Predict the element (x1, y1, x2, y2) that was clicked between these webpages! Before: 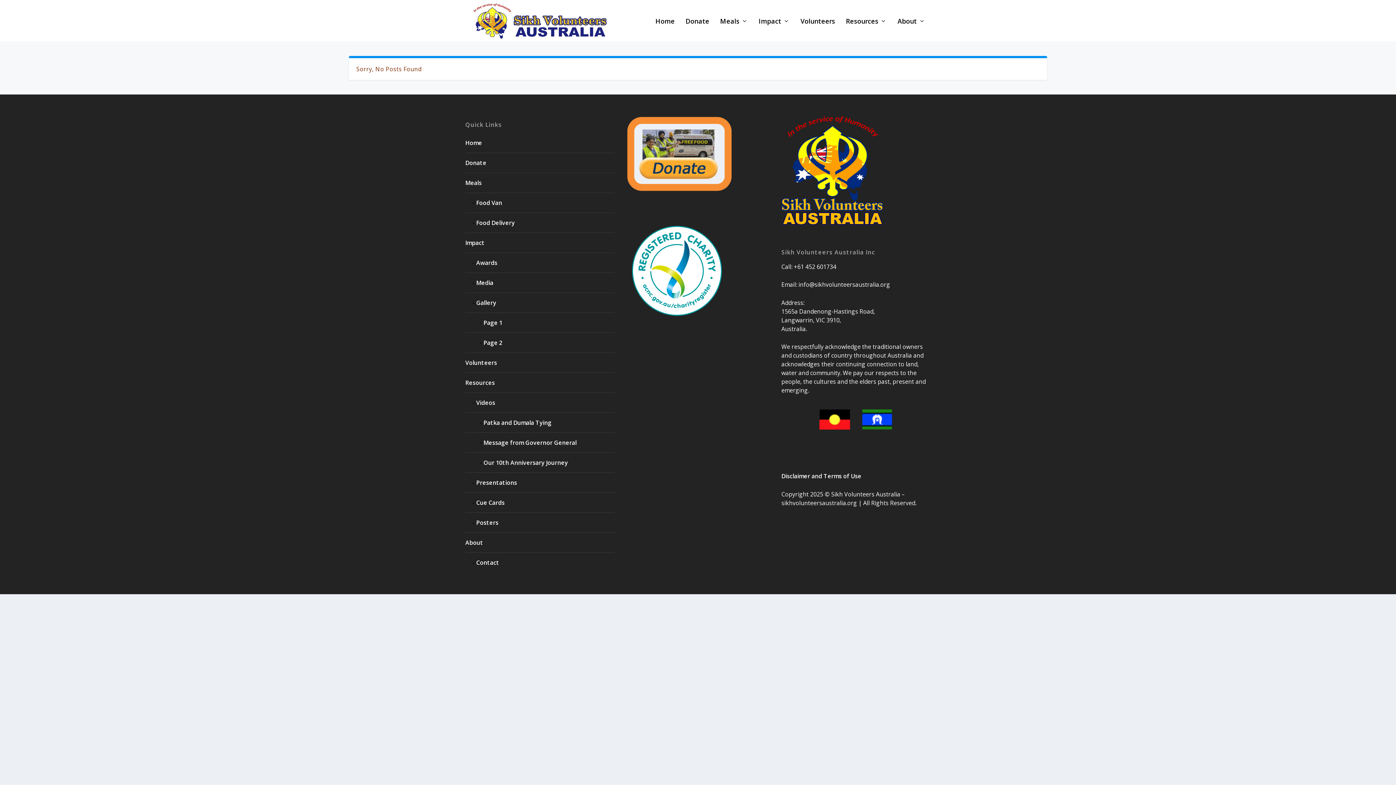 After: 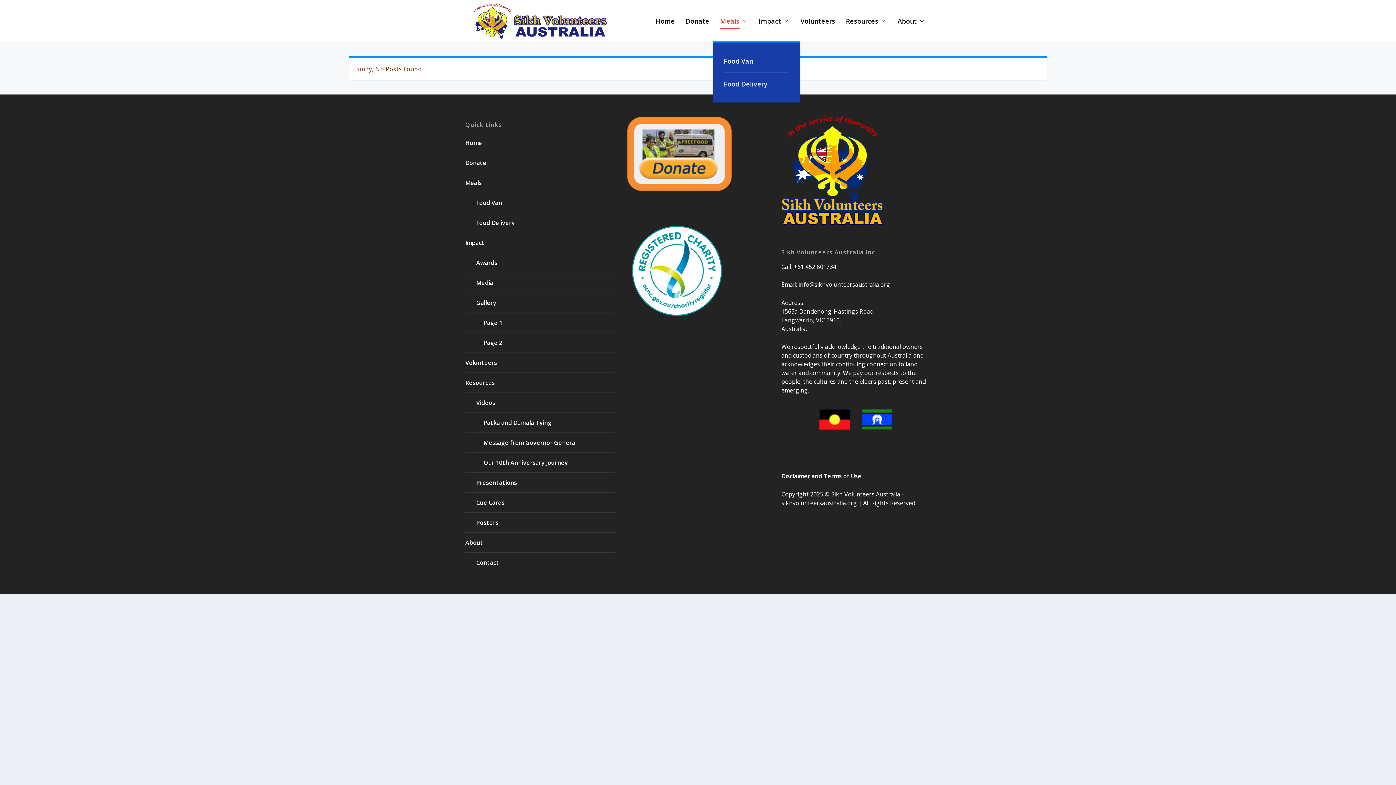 Action: bbox: (720, 18, 748, 41) label: Meals